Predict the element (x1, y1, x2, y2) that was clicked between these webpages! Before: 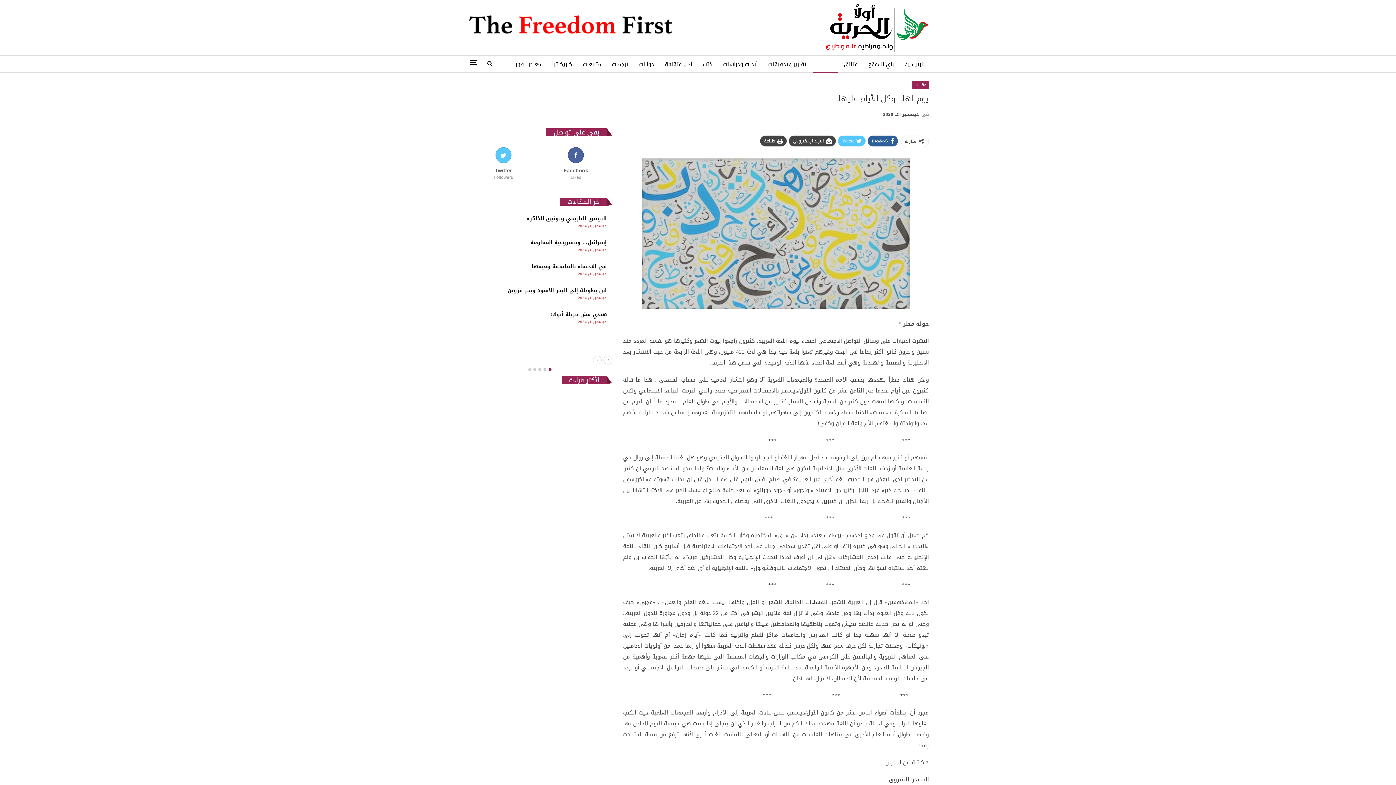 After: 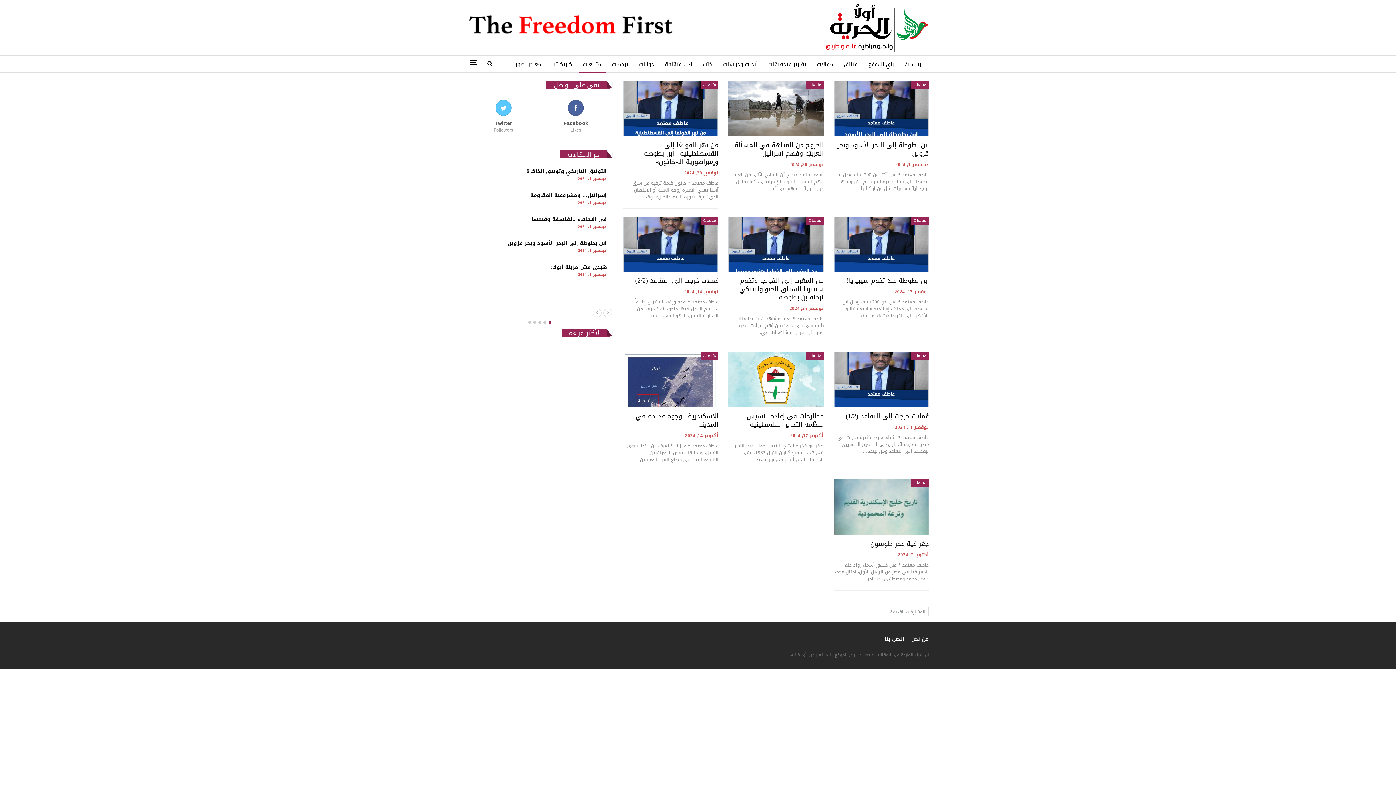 Action: label: متابعات bbox: (578, 55, 605, 73)